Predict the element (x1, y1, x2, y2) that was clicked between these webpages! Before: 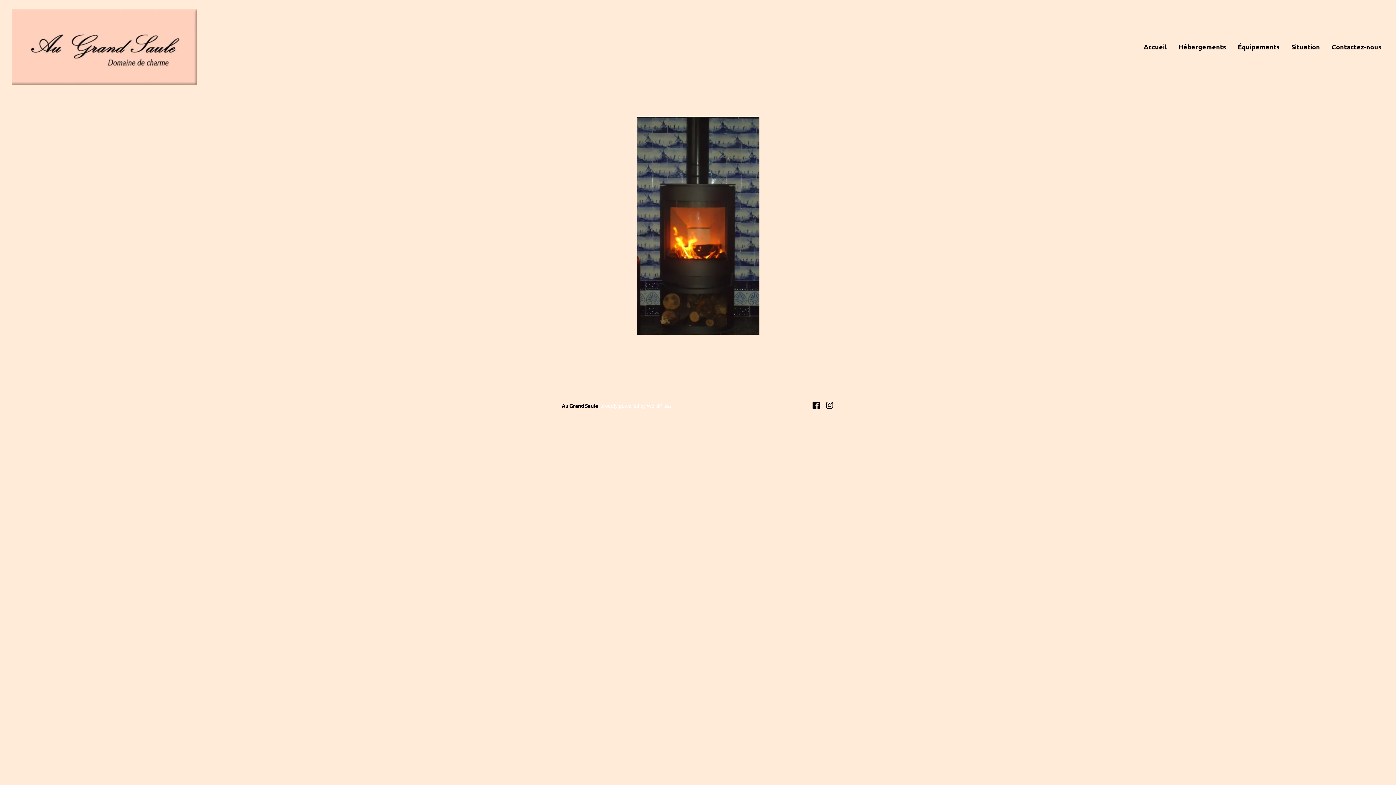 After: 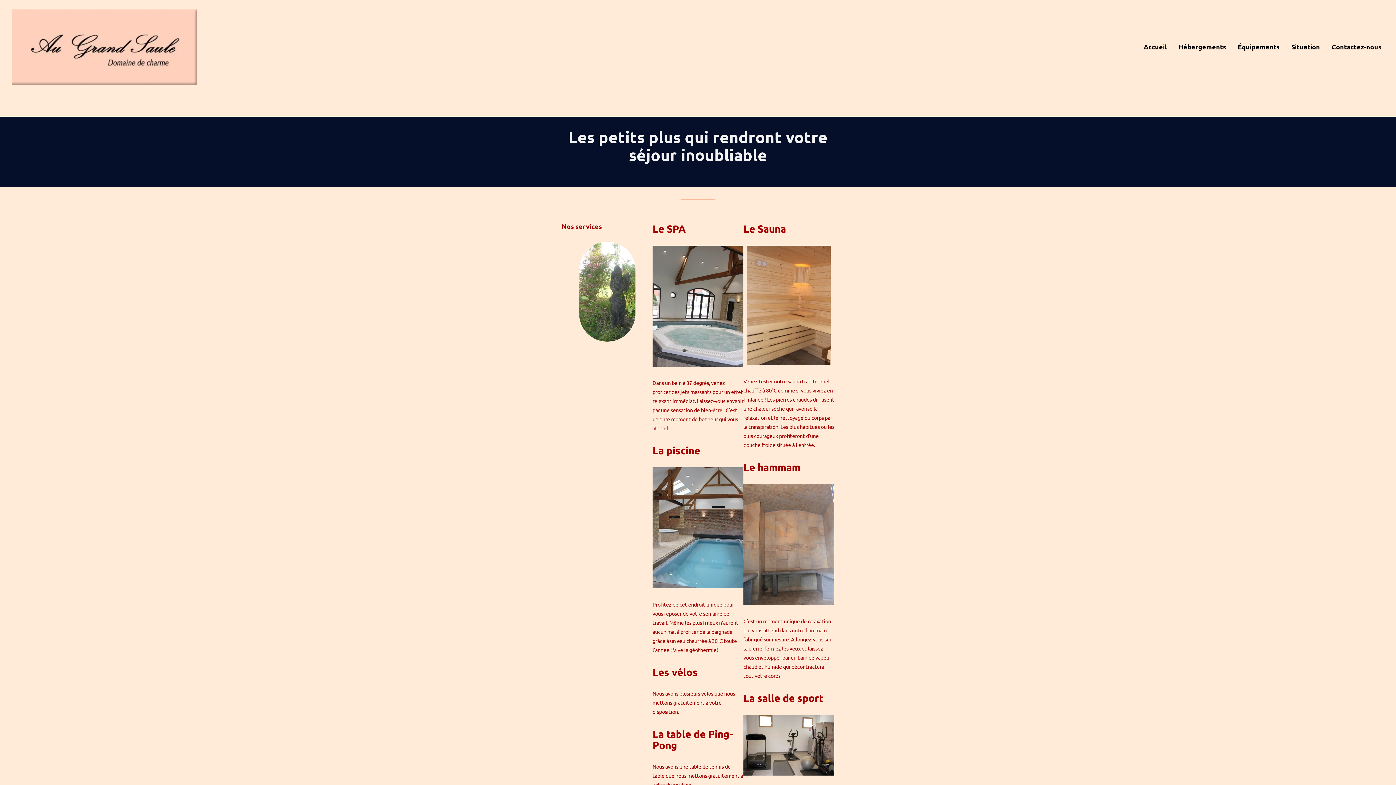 Action: bbox: (1232, 39, 1285, 54) label: Équipements